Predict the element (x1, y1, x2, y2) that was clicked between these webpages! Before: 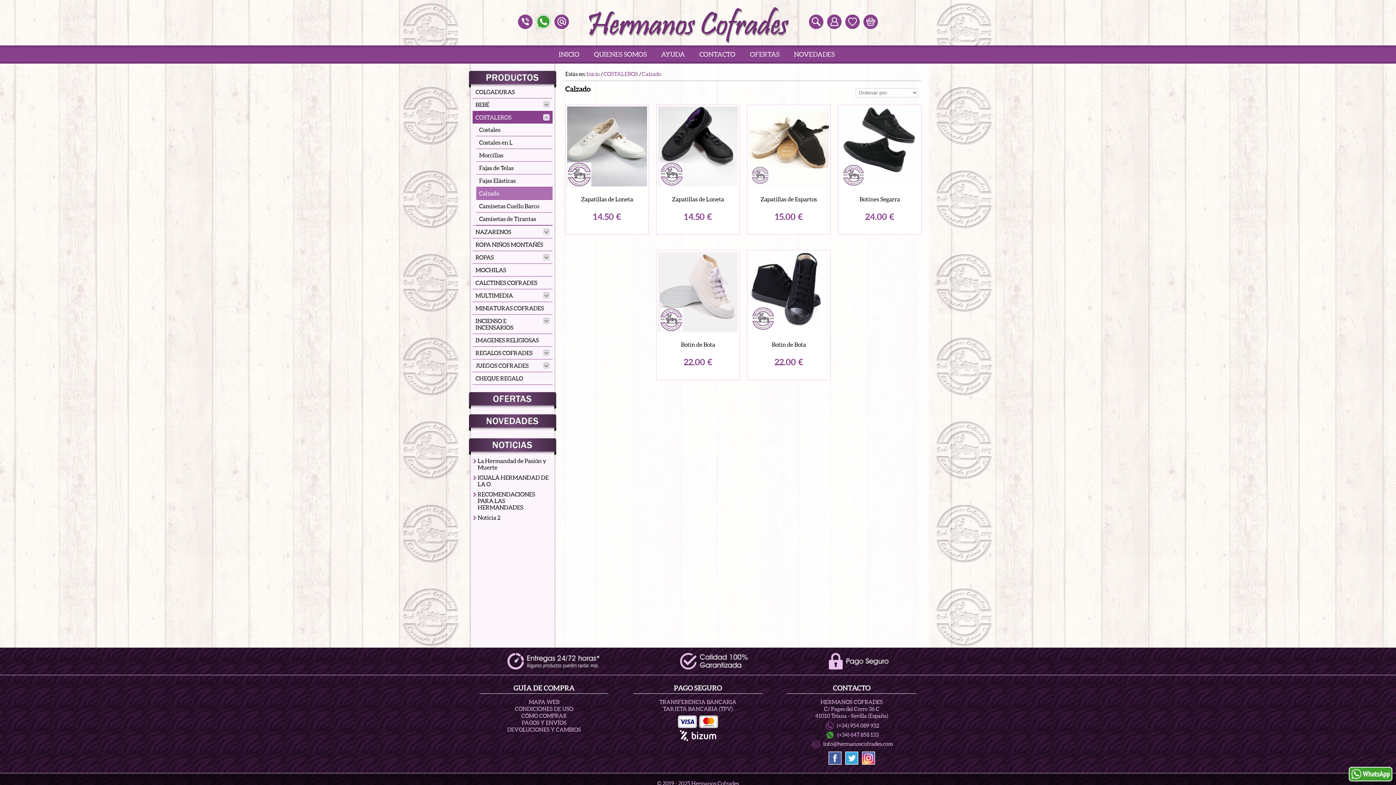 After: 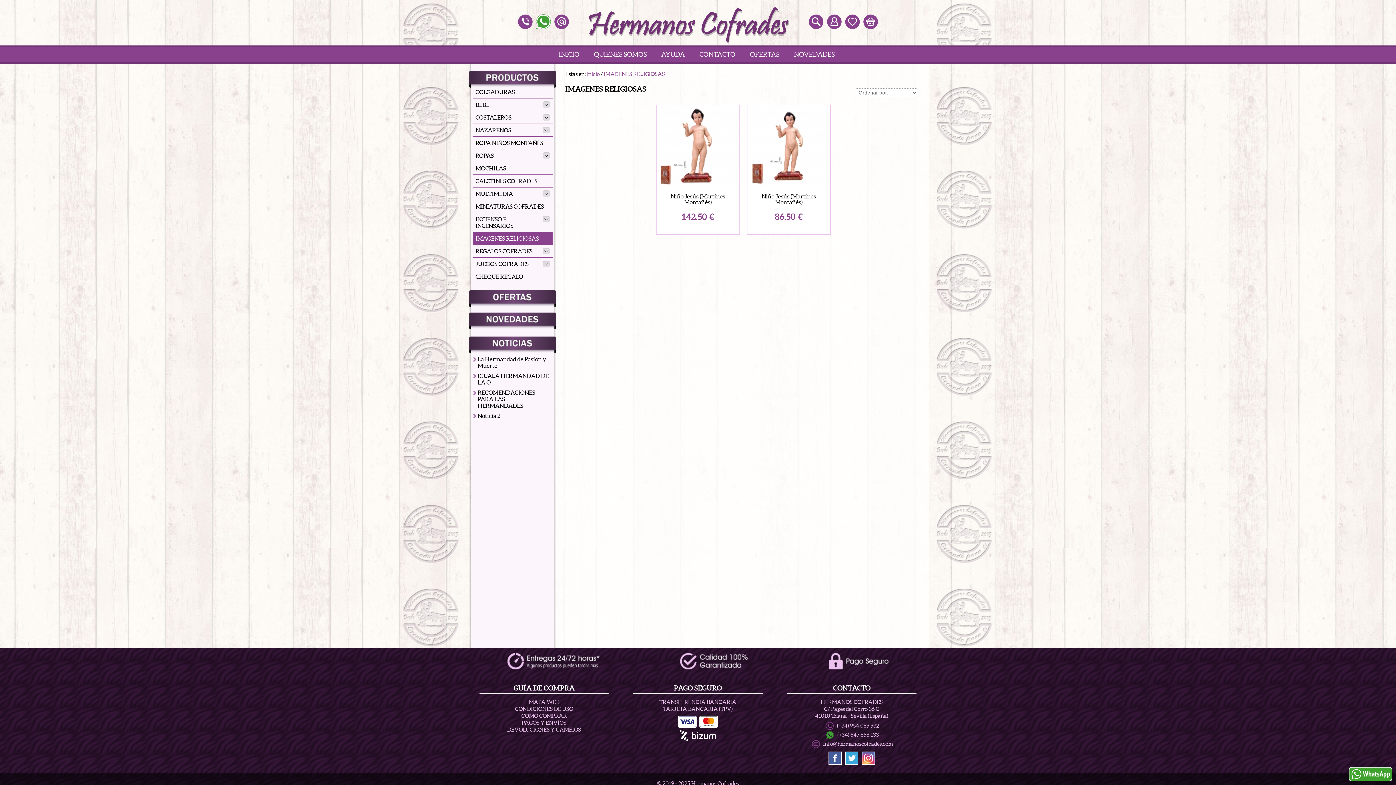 Action: label: IMAGENES RELIGIOSAS bbox: (472, 334, 552, 346)